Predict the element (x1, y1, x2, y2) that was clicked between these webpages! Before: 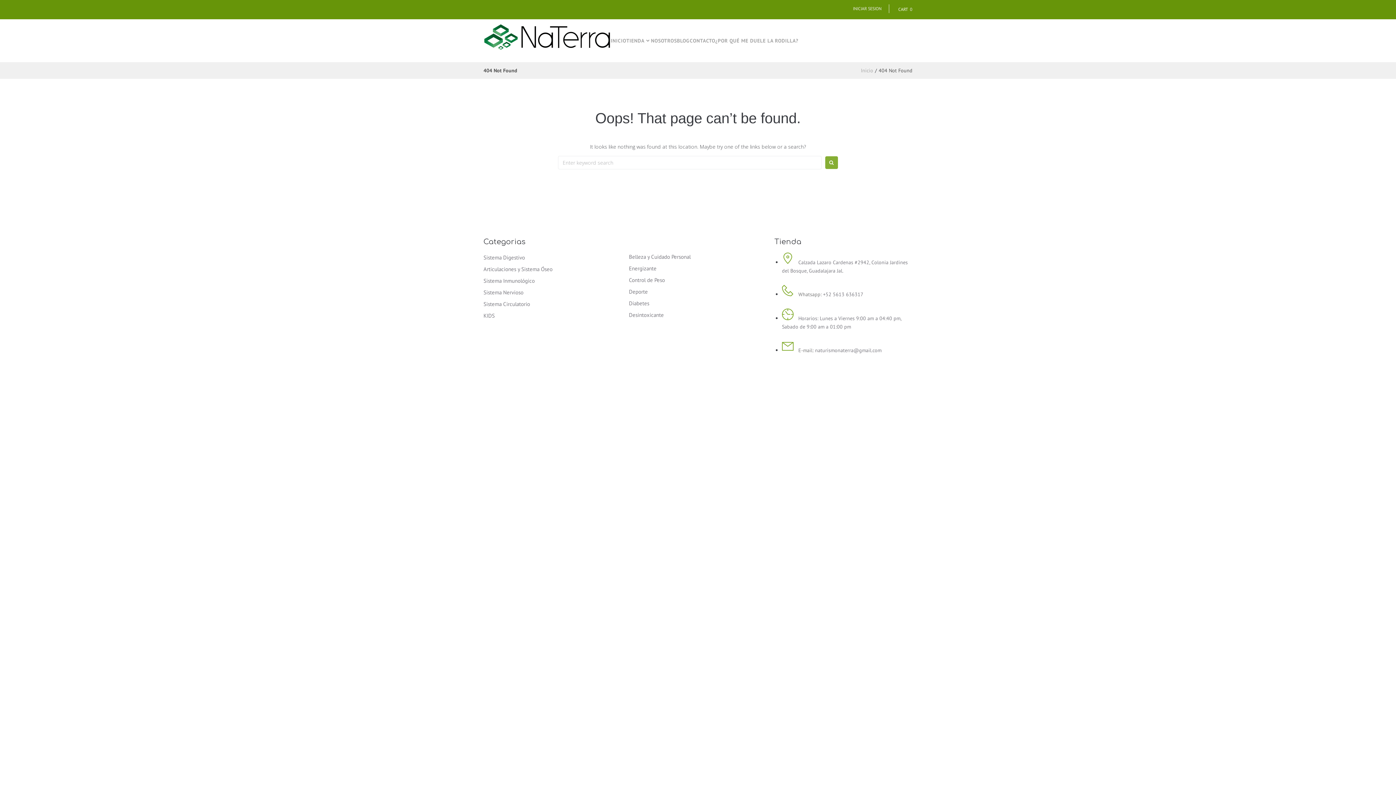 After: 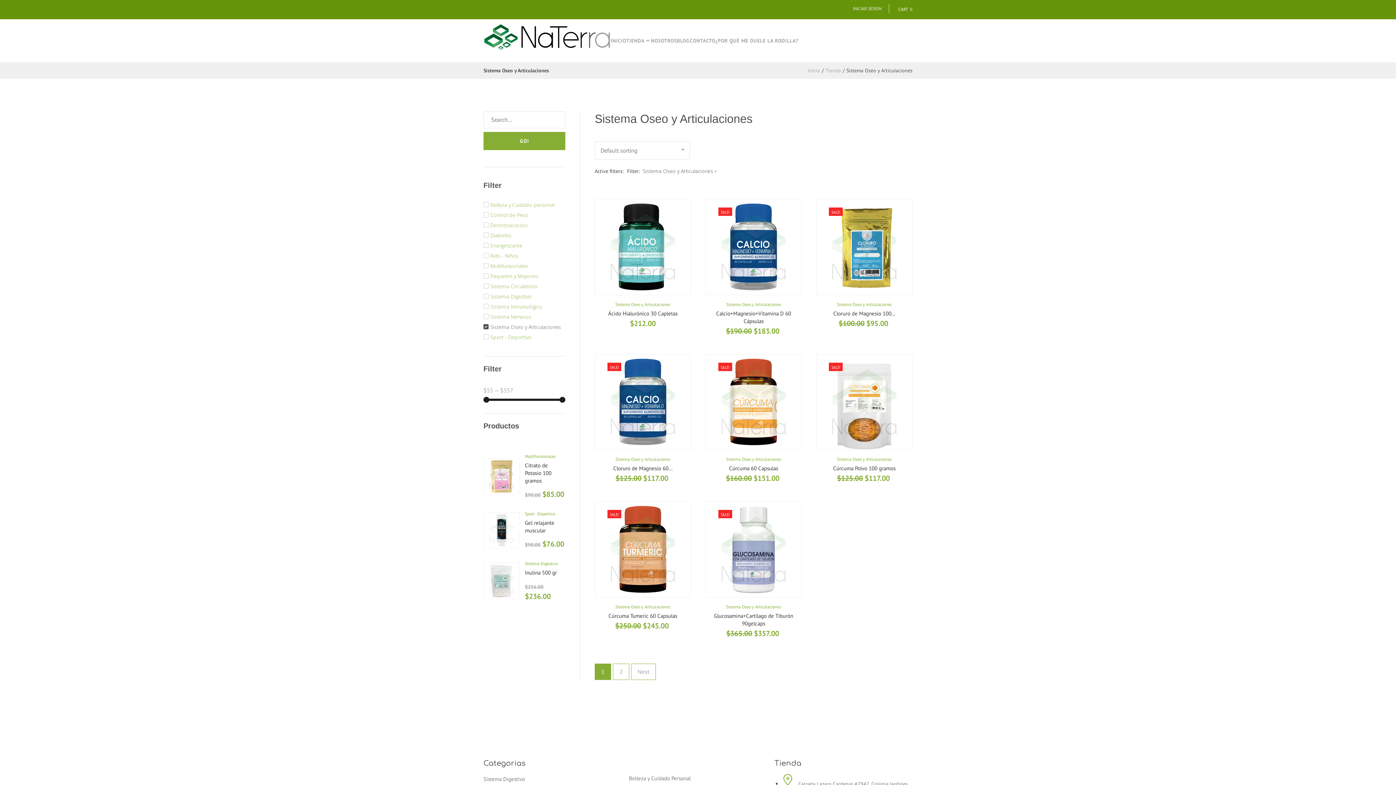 Action: label: Articulaciones y Sistema Óseo bbox: (483, 263, 621, 275)